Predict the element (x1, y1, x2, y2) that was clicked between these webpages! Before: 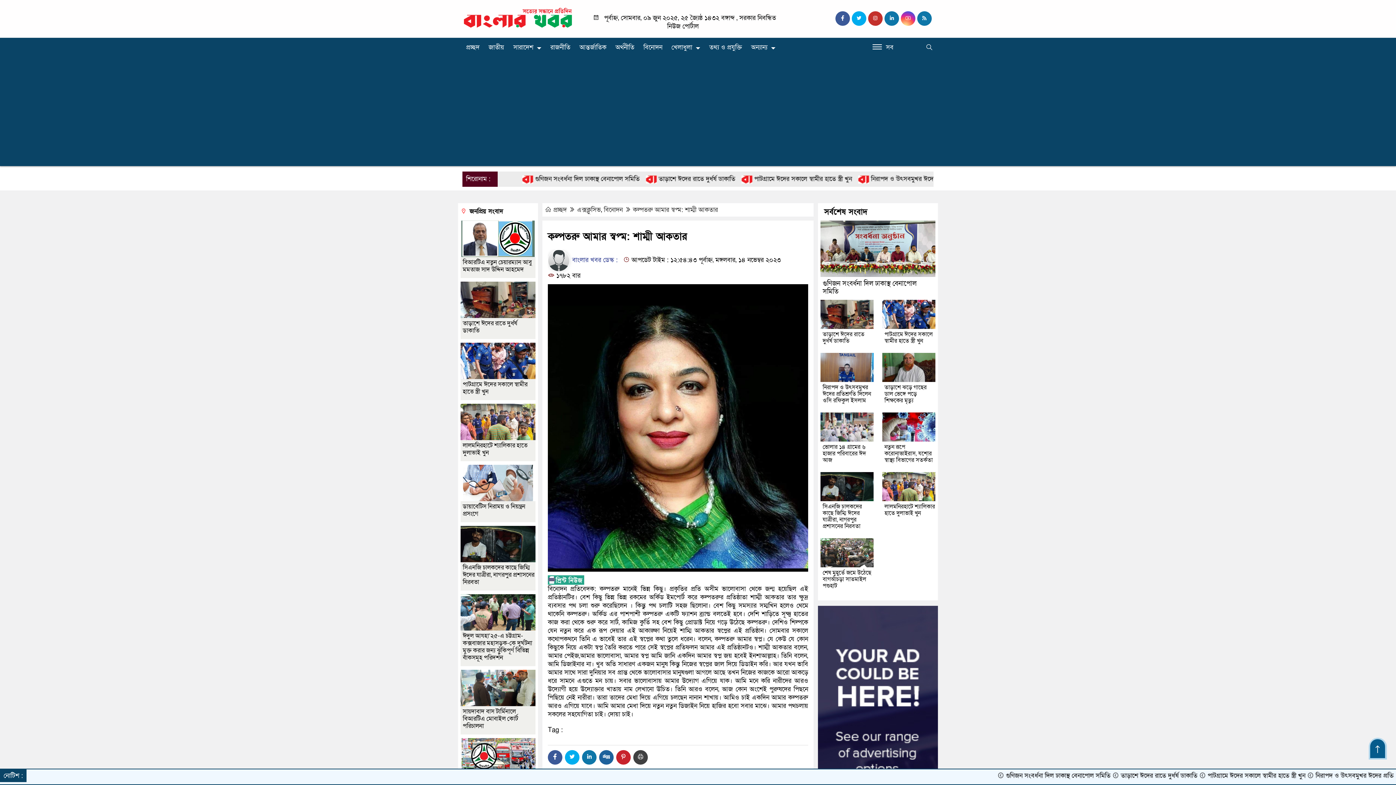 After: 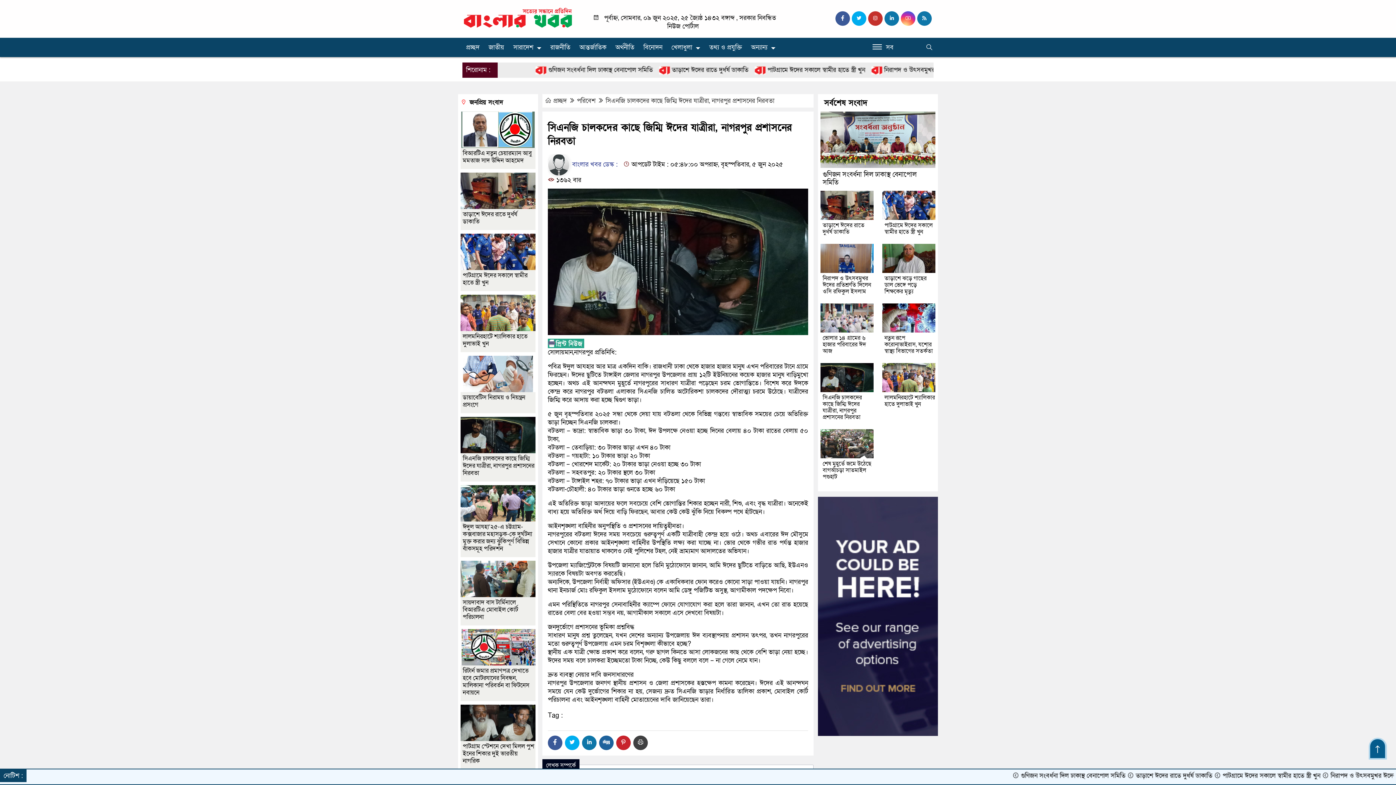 Action: bbox: (460, 539, 535, 548)